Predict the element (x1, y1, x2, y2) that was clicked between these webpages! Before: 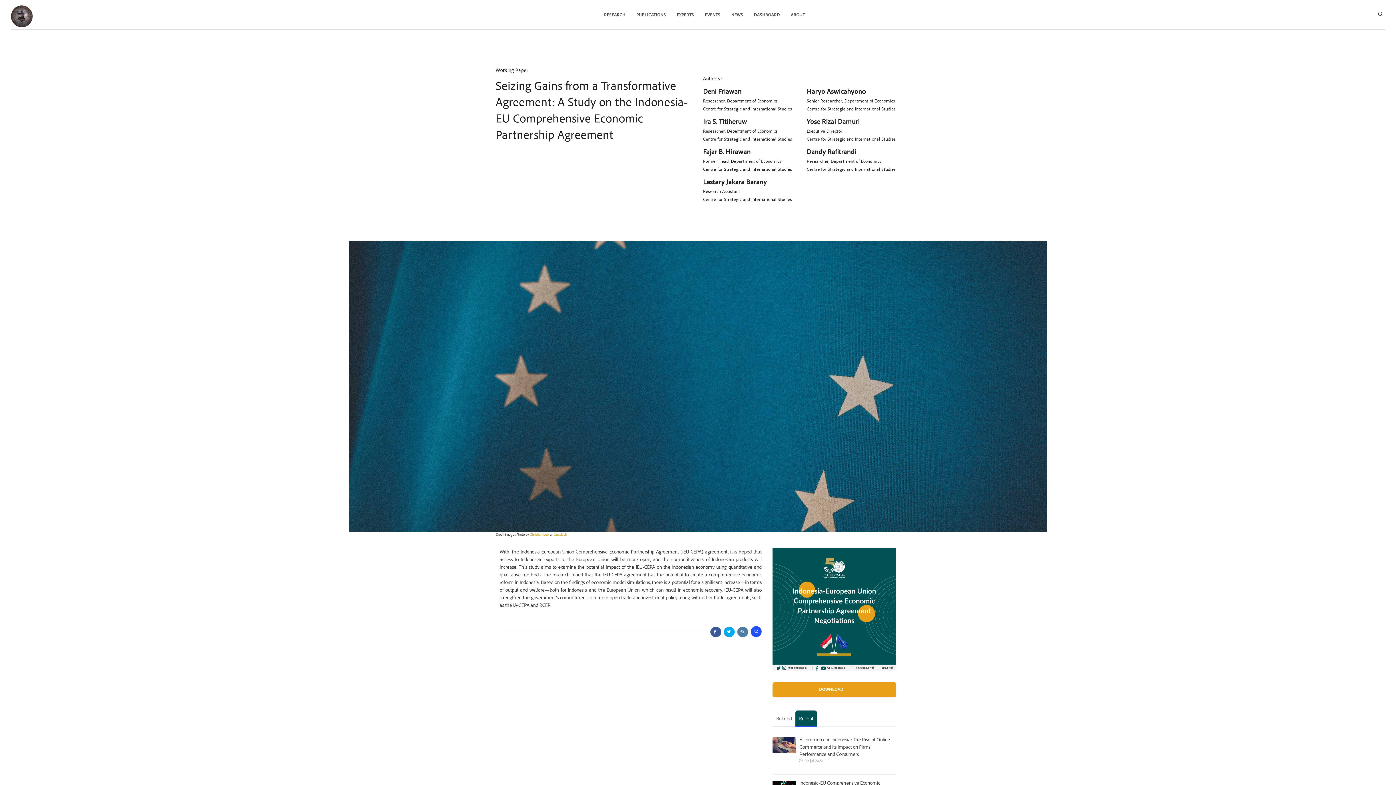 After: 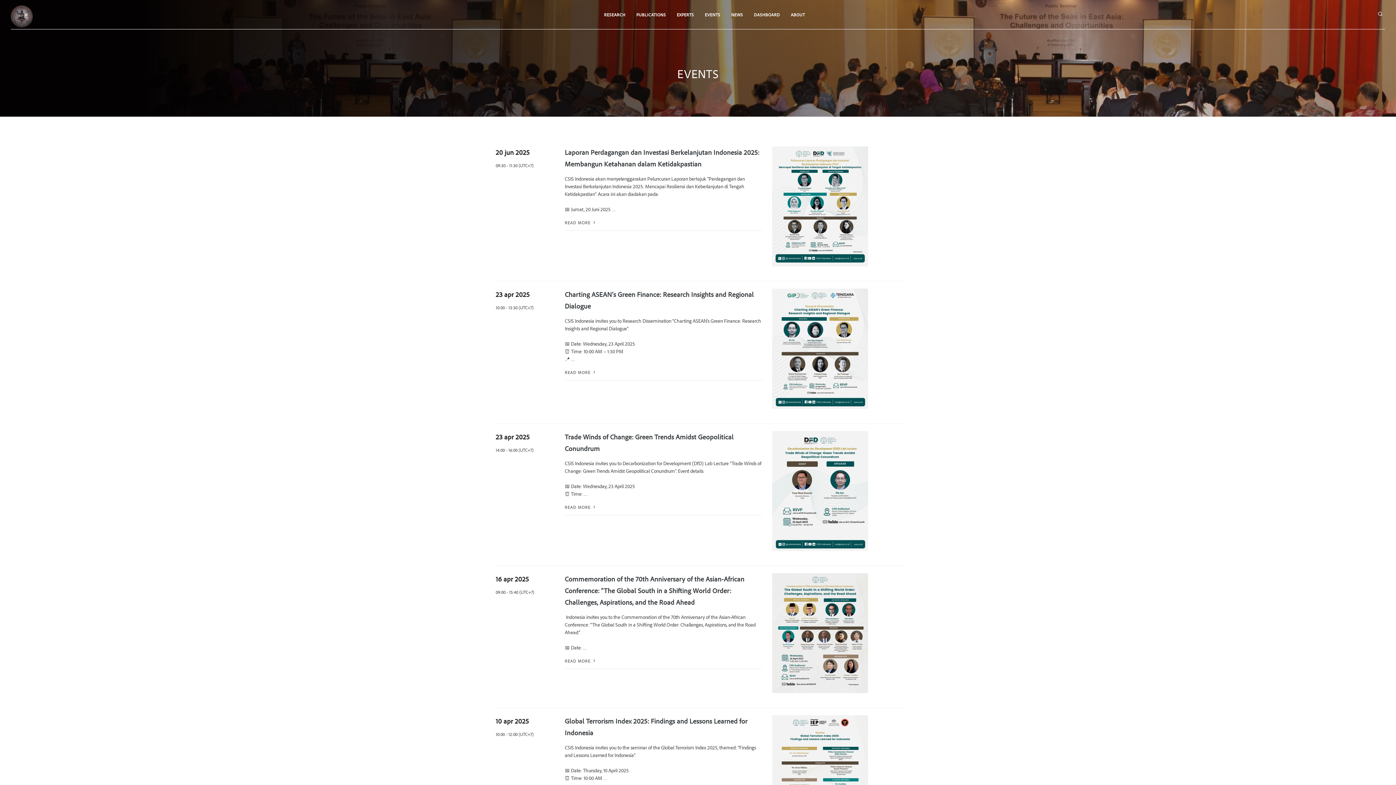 Action: bbox: (700, 8, 724, 21) label: EVENTS